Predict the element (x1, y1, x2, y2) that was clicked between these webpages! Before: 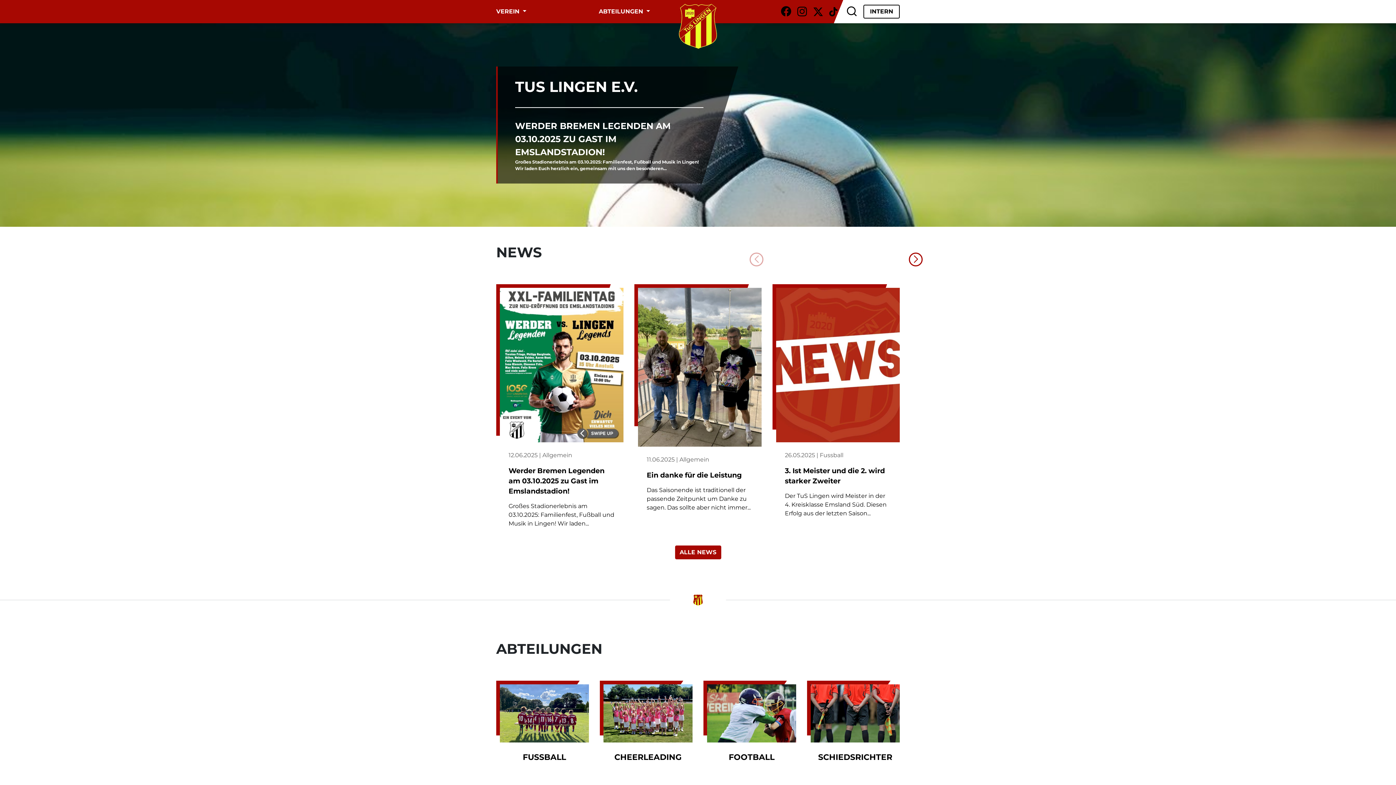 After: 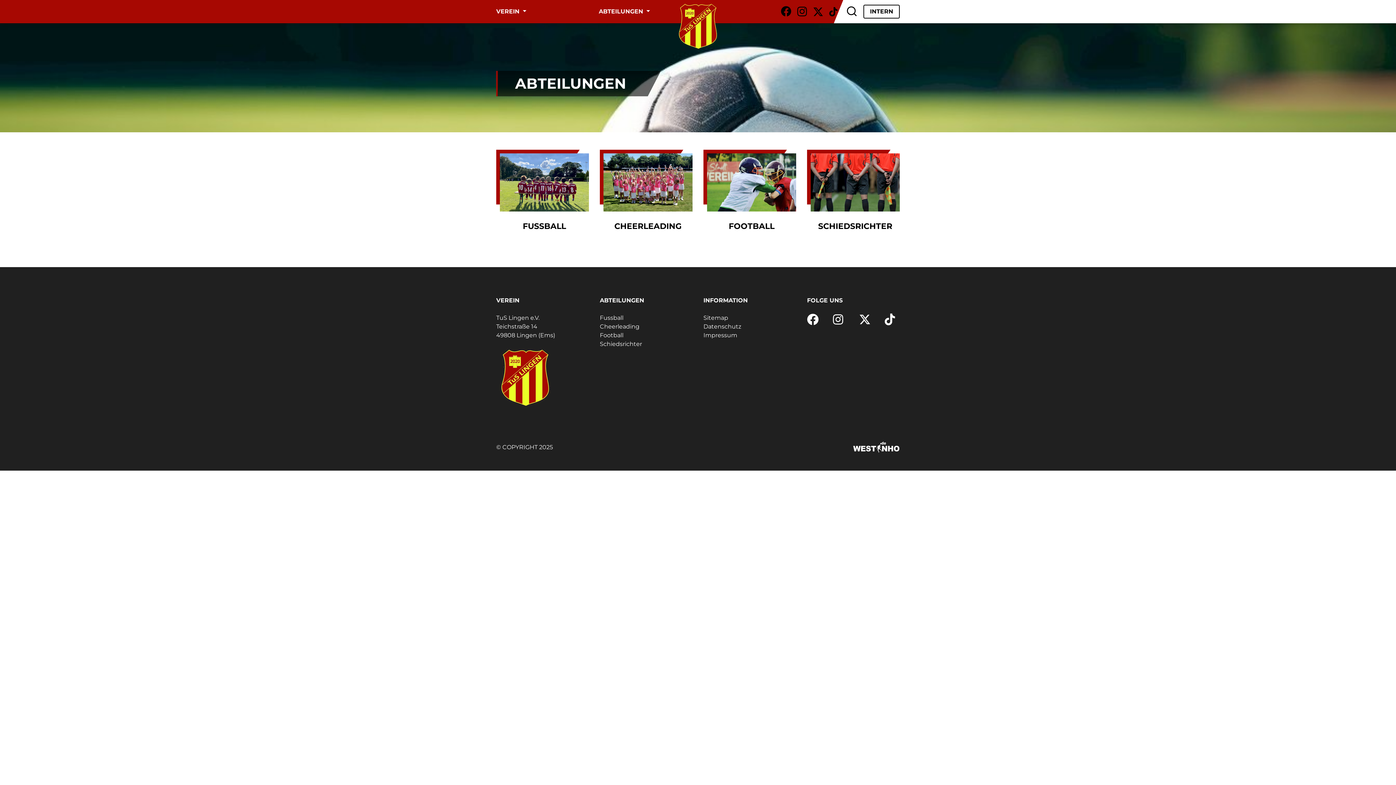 Action: bbox: (598, 7, 650, 16) label: ABTEILUNGEN 